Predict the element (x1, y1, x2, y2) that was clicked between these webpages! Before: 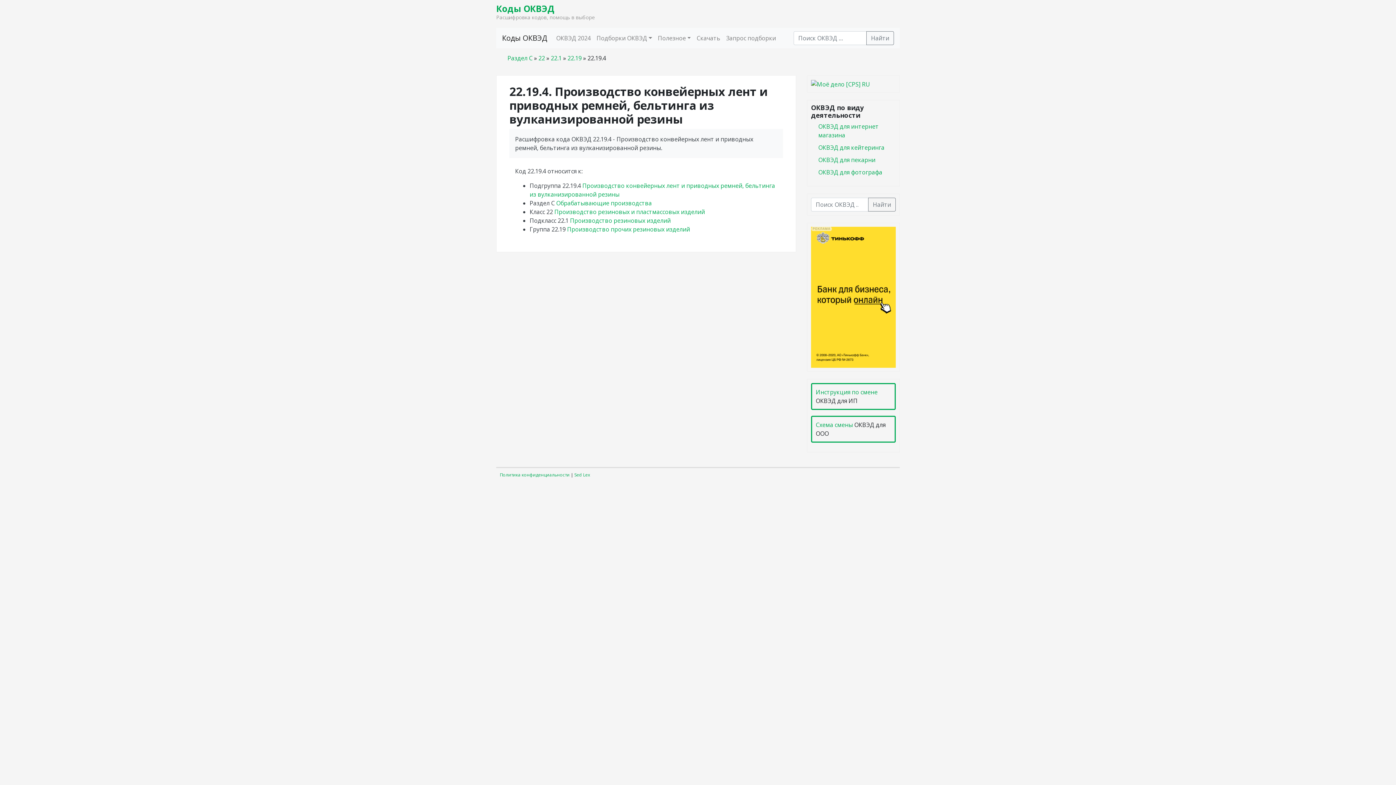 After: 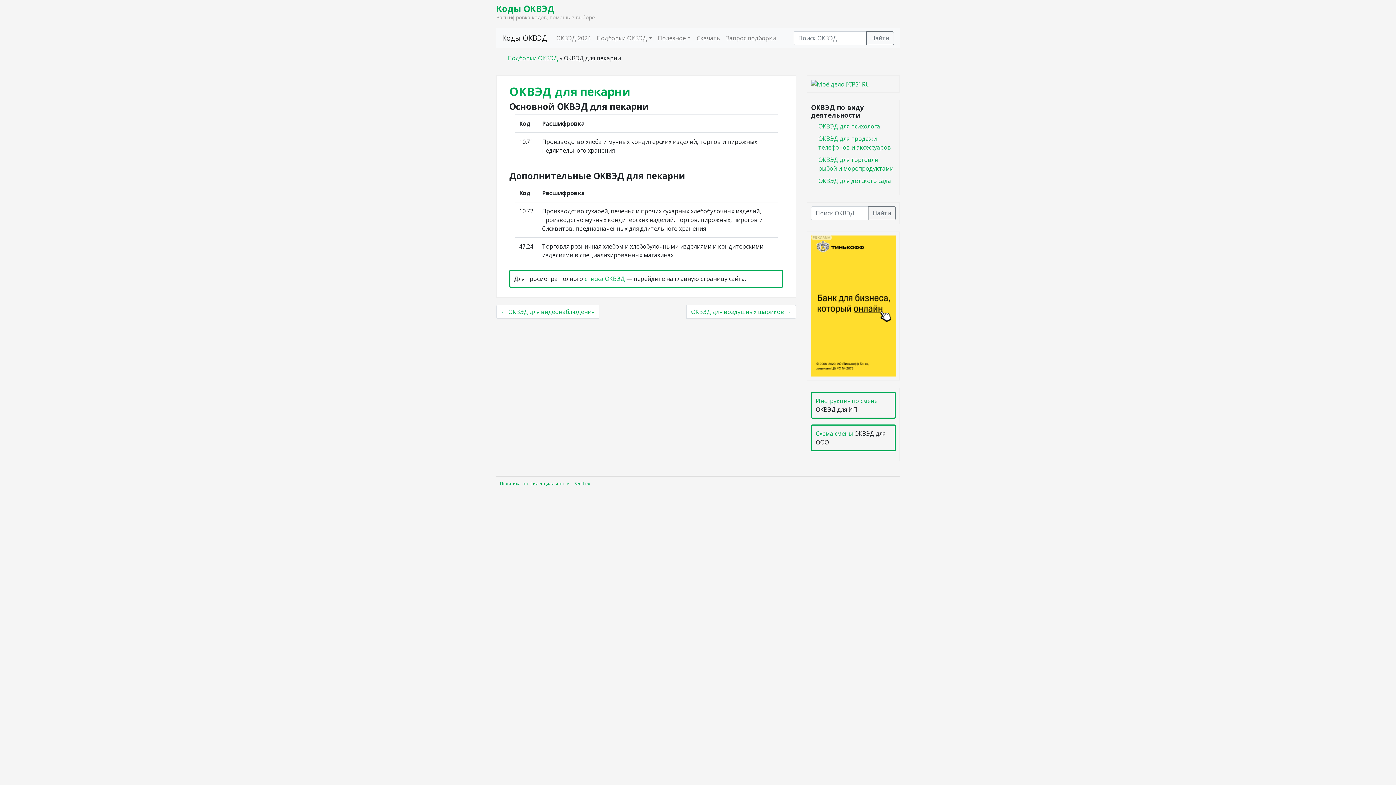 Action: label: ОКВЭД для пекарни bbox: (818, 155, 875, 163)